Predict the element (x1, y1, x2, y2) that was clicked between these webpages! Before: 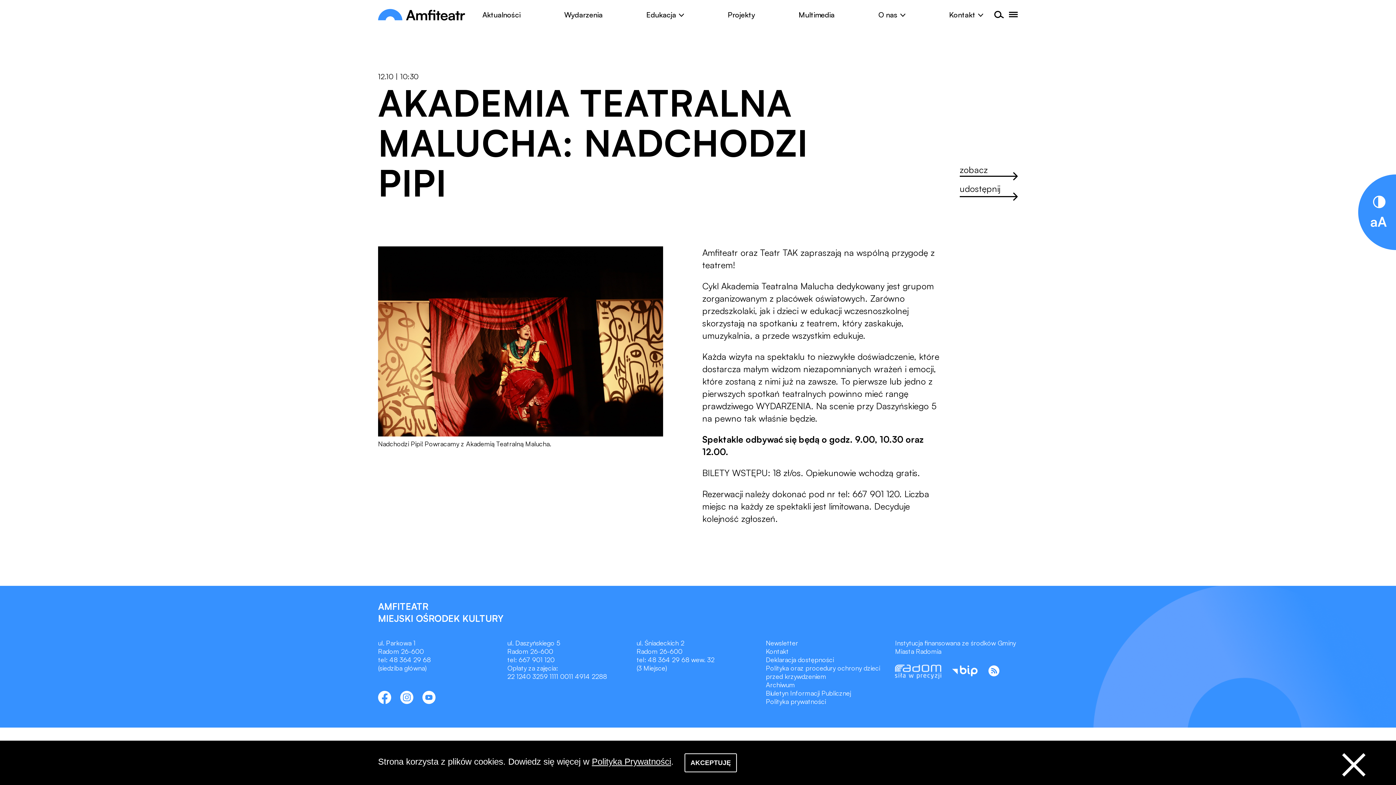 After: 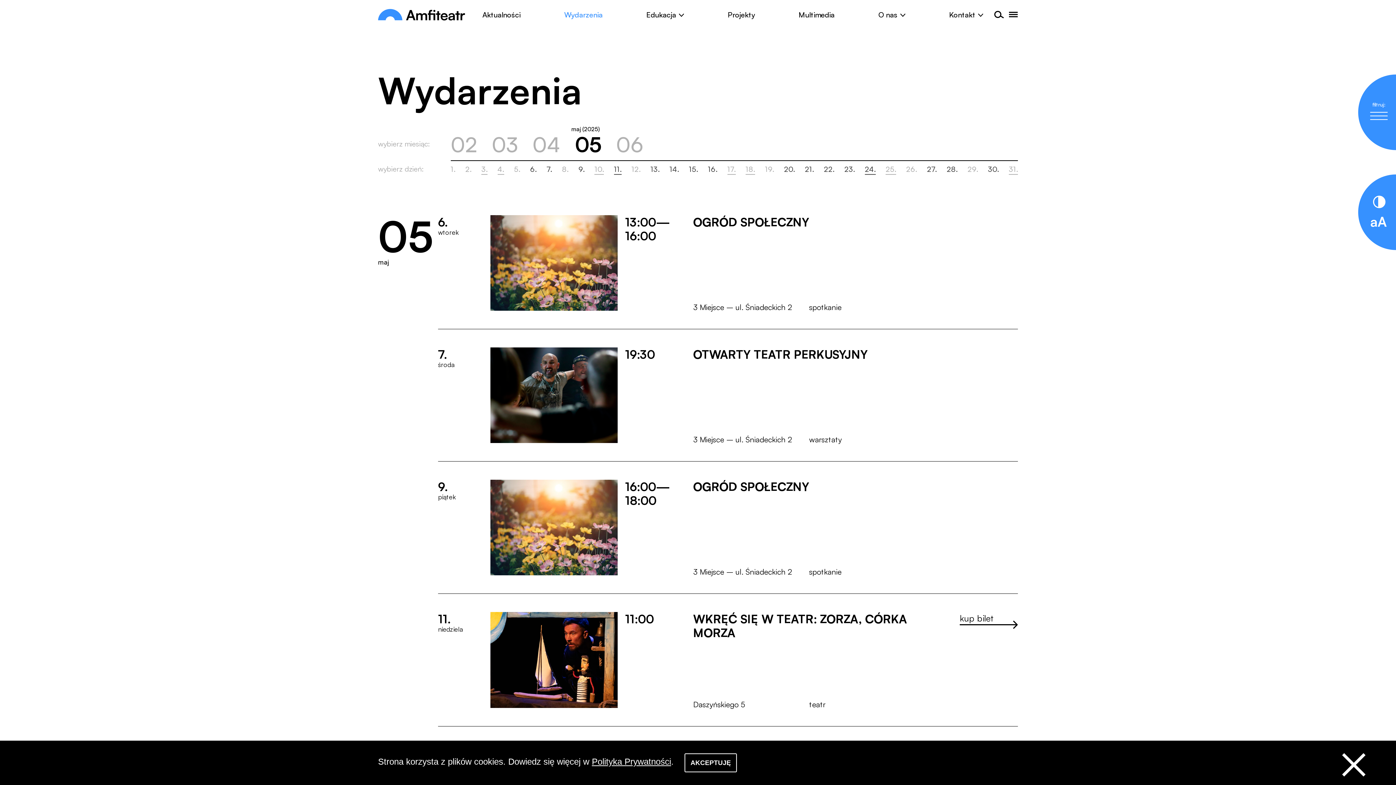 Action: bbox: (564, 9, 602, 19) label: Wydarzenia